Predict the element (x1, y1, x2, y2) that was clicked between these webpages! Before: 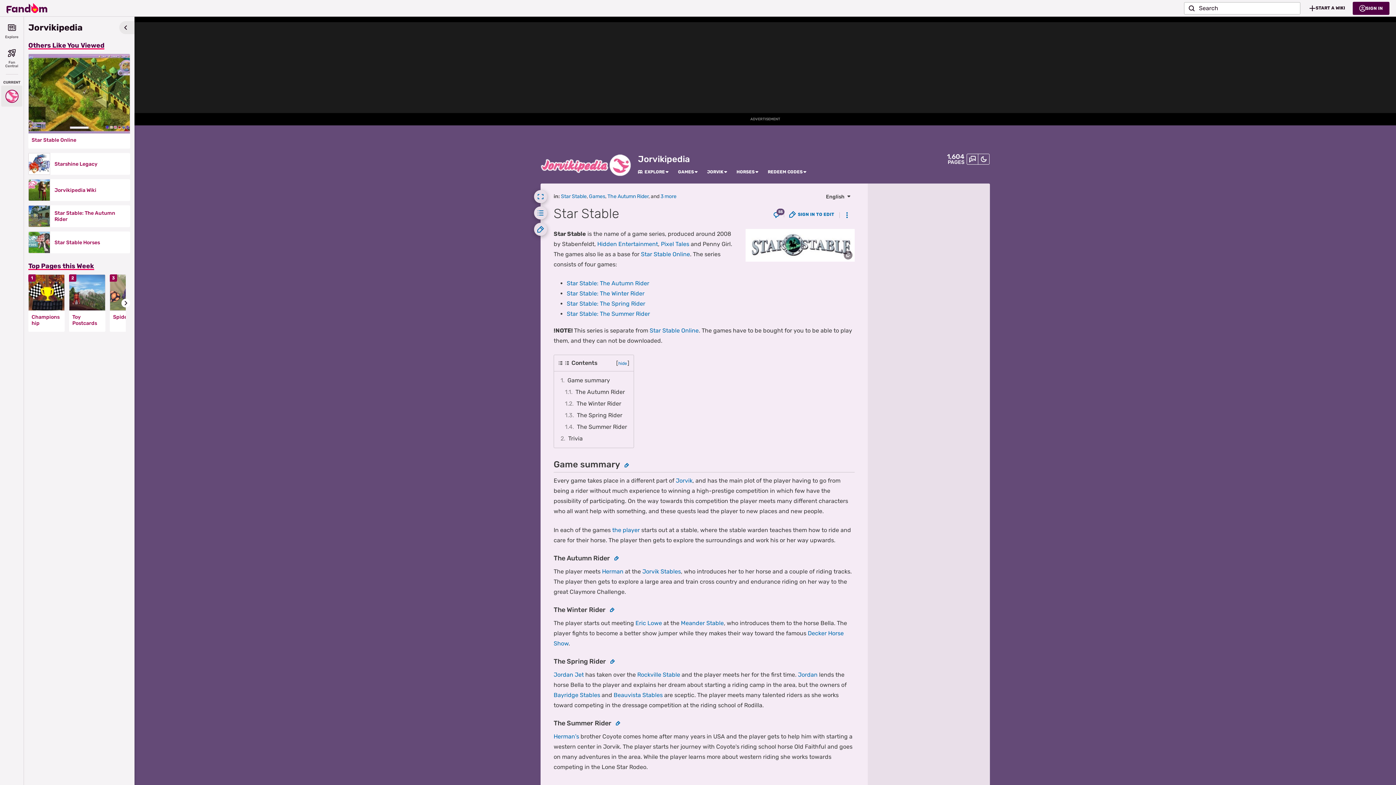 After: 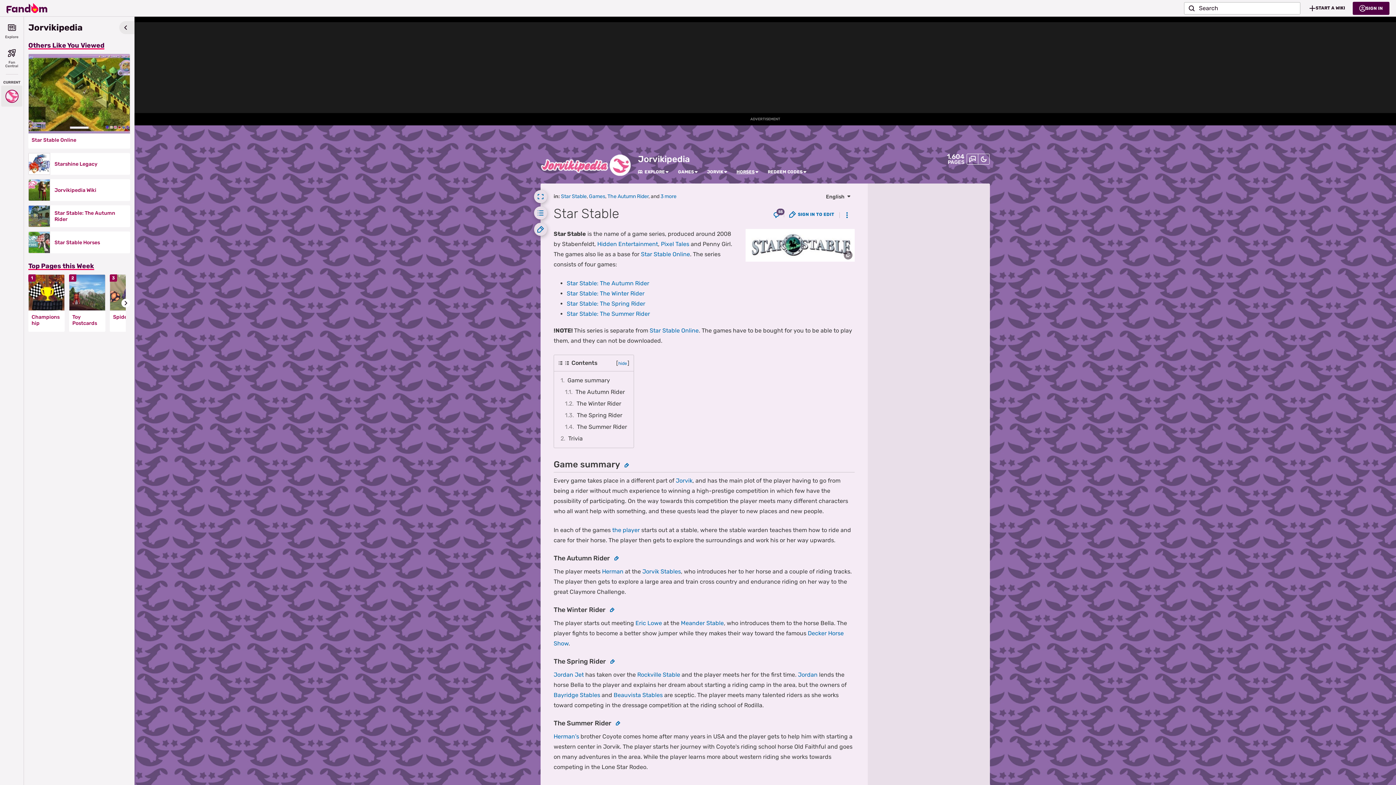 Action: label: HORSES bbox: (736, 169, 754, 174)